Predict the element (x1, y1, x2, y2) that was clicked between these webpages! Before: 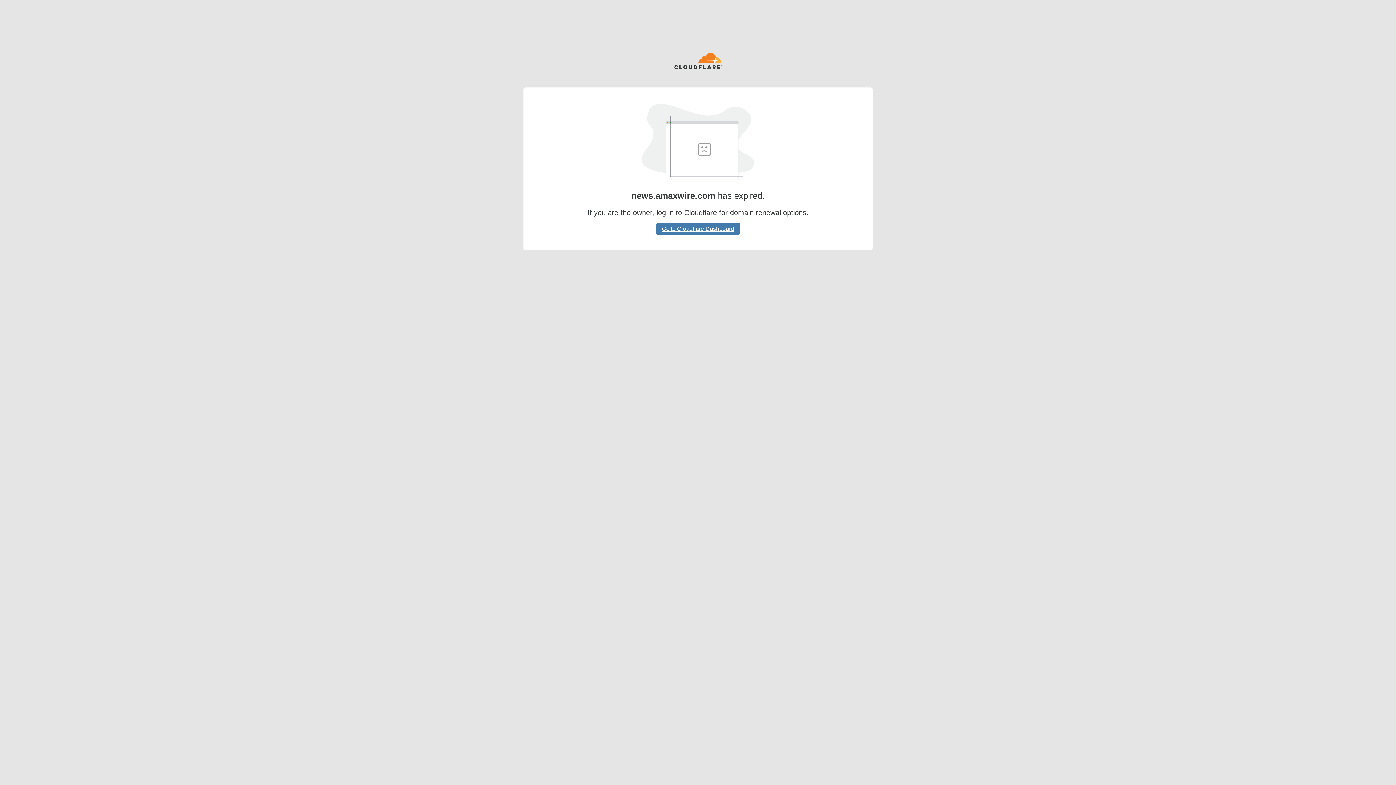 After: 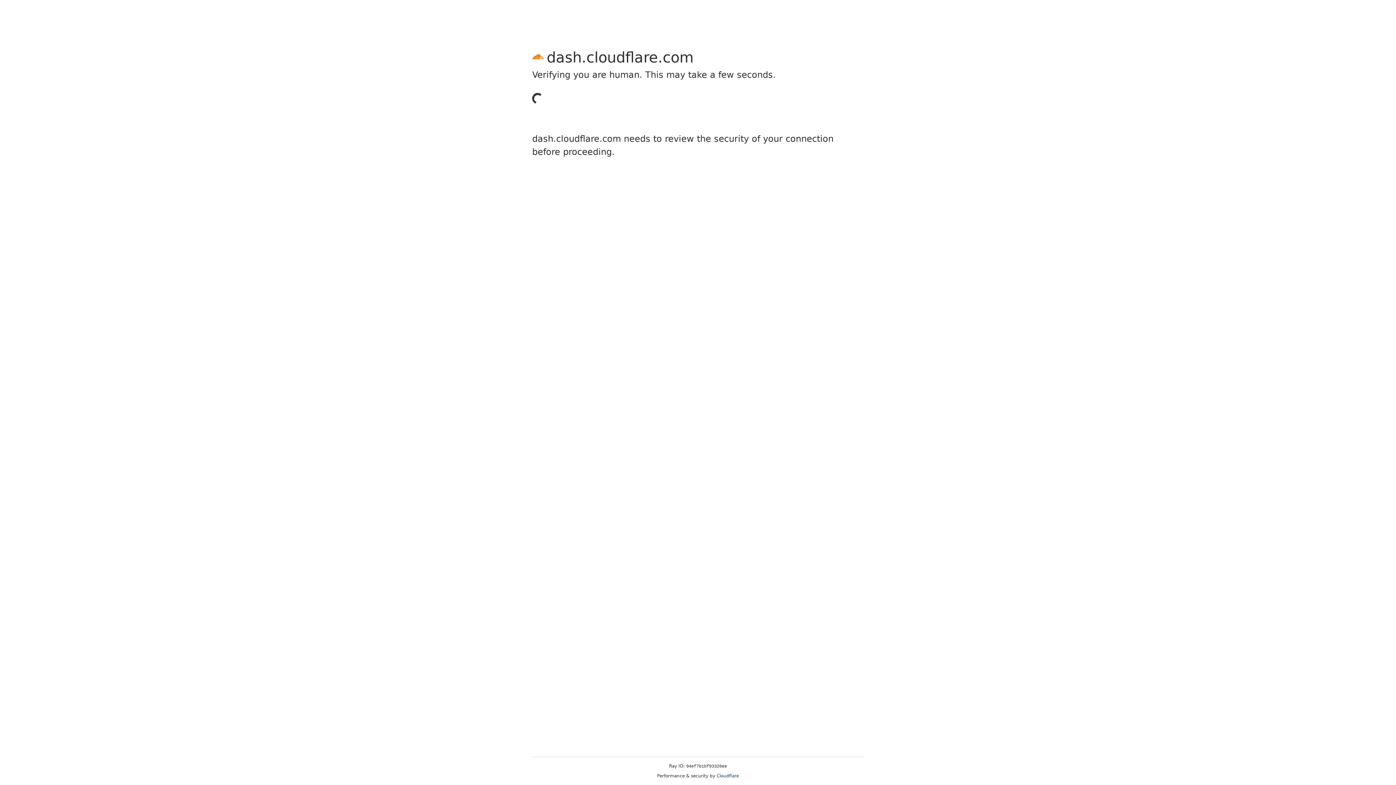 Action: label: Go to Cloudflare Dashboard bbox: (656, 222, 740, 234)